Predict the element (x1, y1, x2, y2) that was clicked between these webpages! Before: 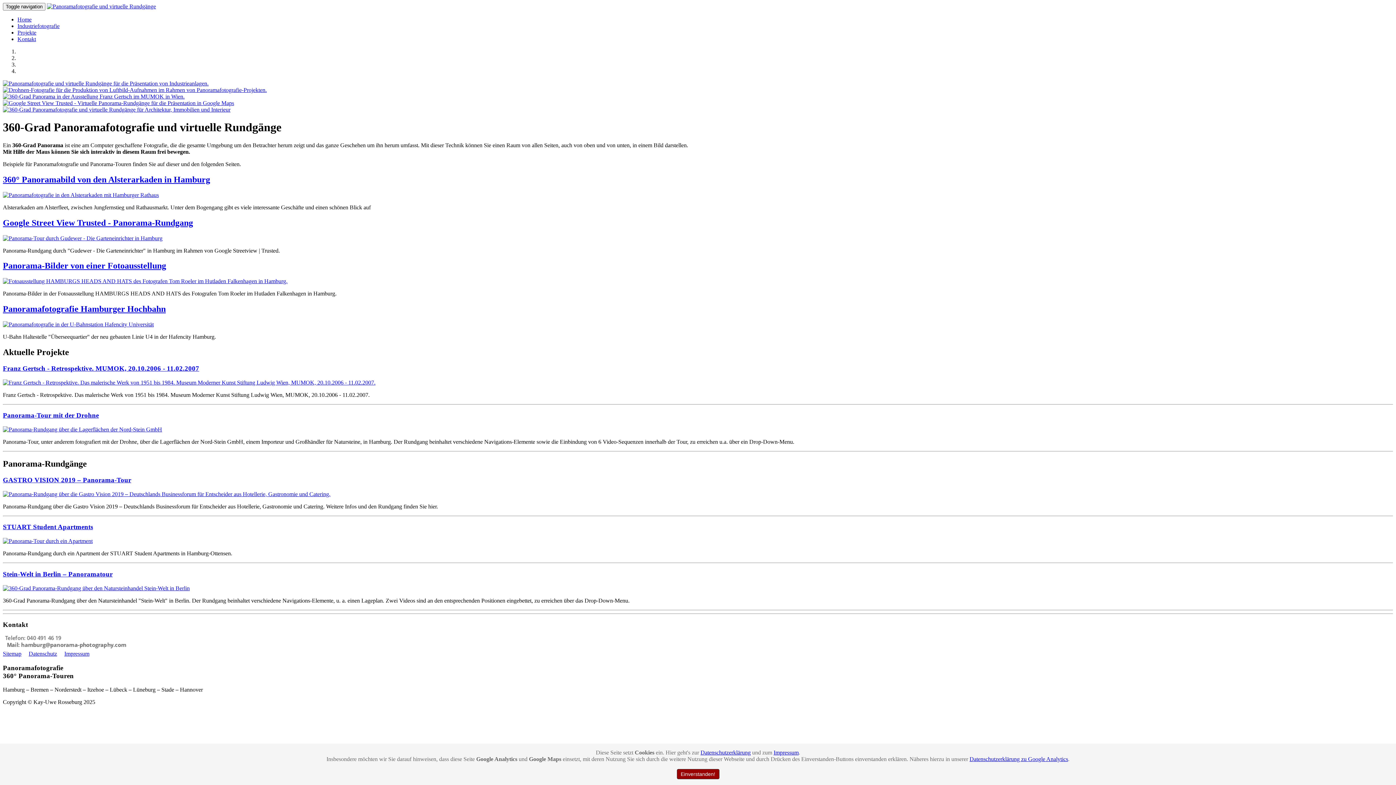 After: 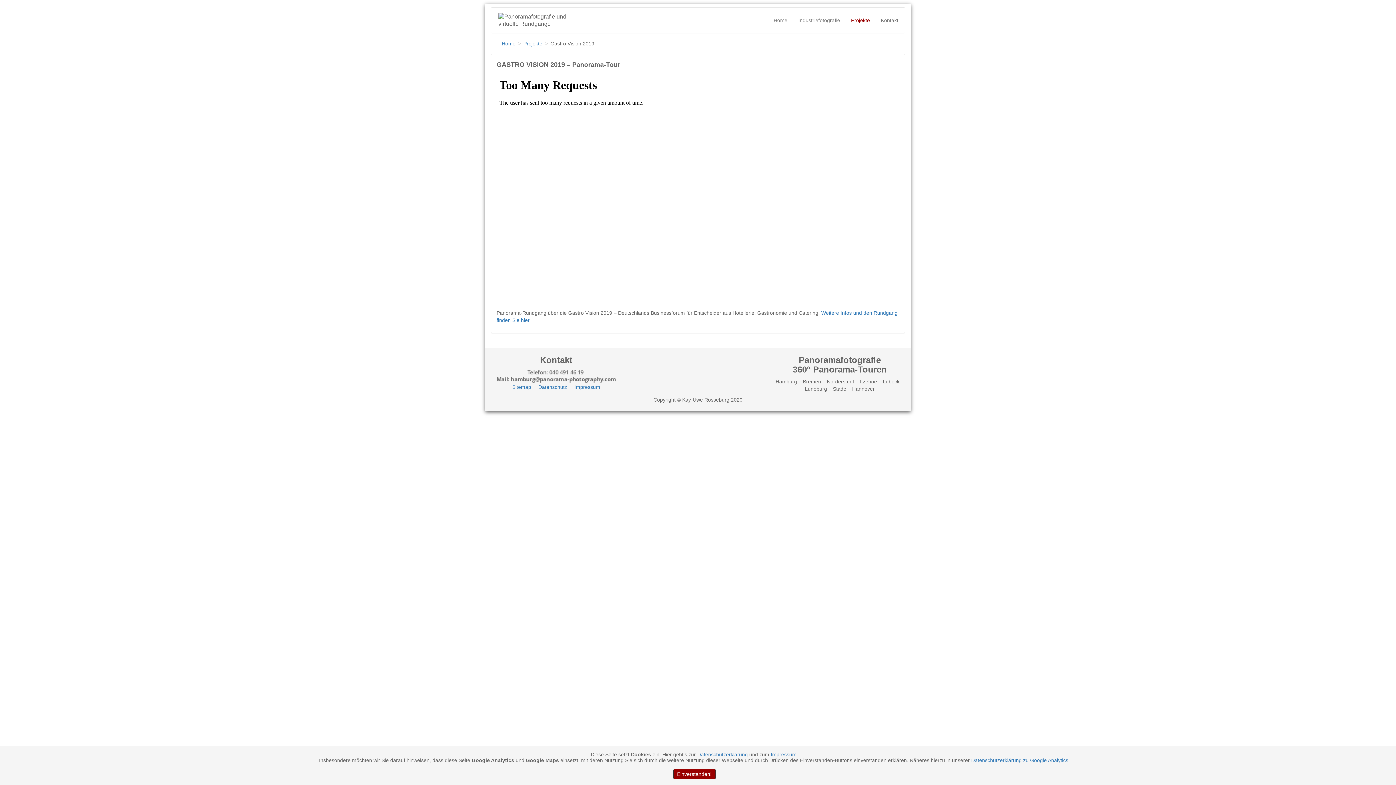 Action: bbox: (2, 491, 330, 497)